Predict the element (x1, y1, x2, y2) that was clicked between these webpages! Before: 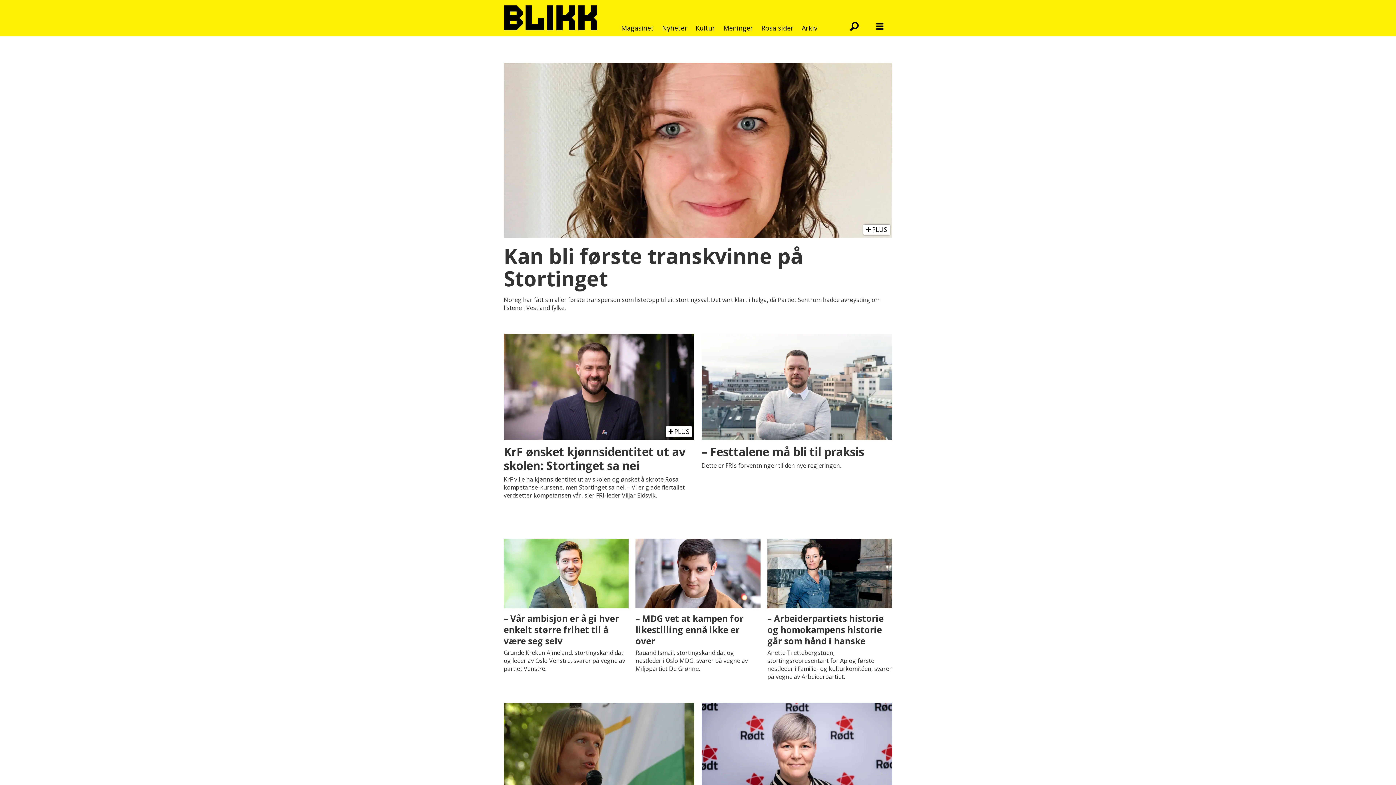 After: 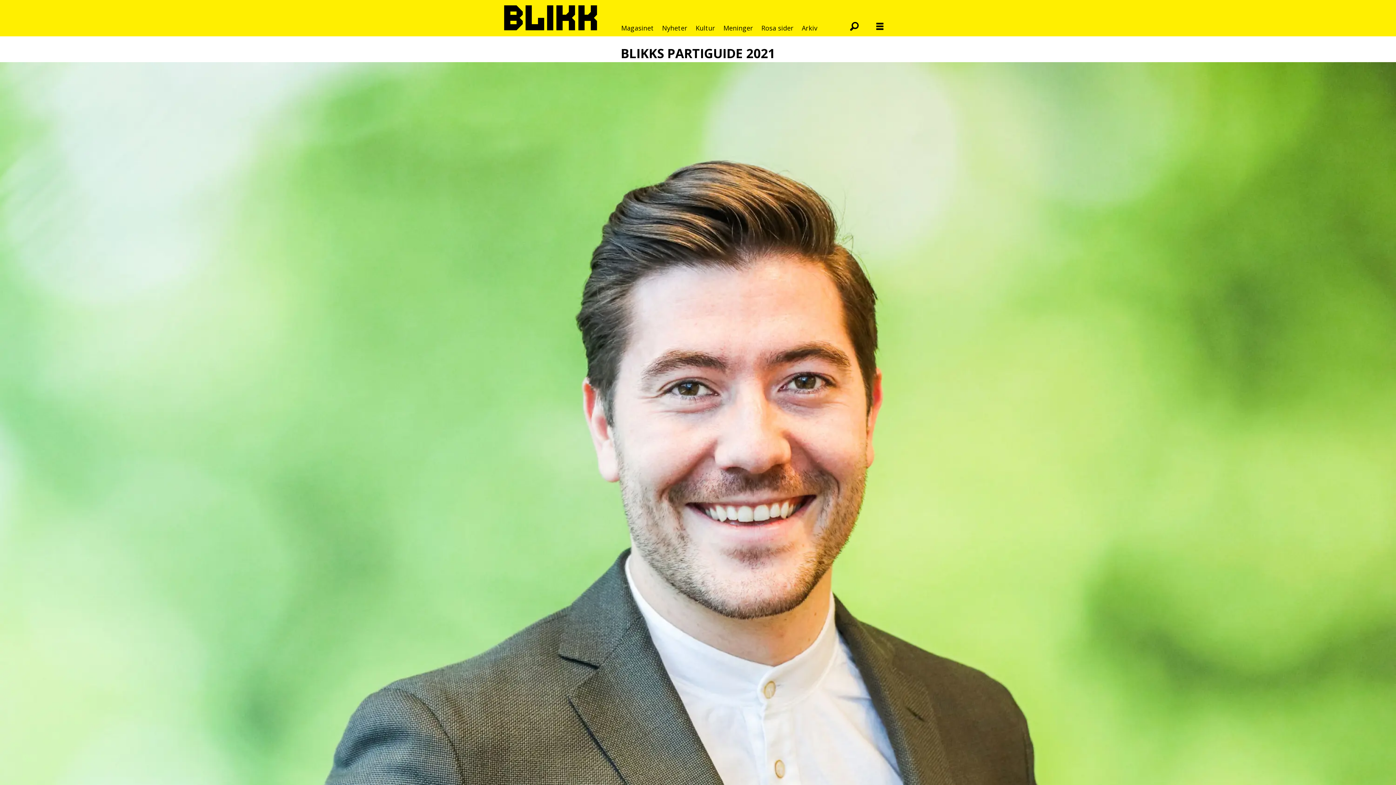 Action: bbox: (503, 539, 628, 673) label: – Vår ambisjon er å gi hver enkelt større frihet til å være seg selv

Grunde Kreken Almeland, stortingskandidat og leder av Oslo Venstre, svarer på vegne av partiet Venstre.